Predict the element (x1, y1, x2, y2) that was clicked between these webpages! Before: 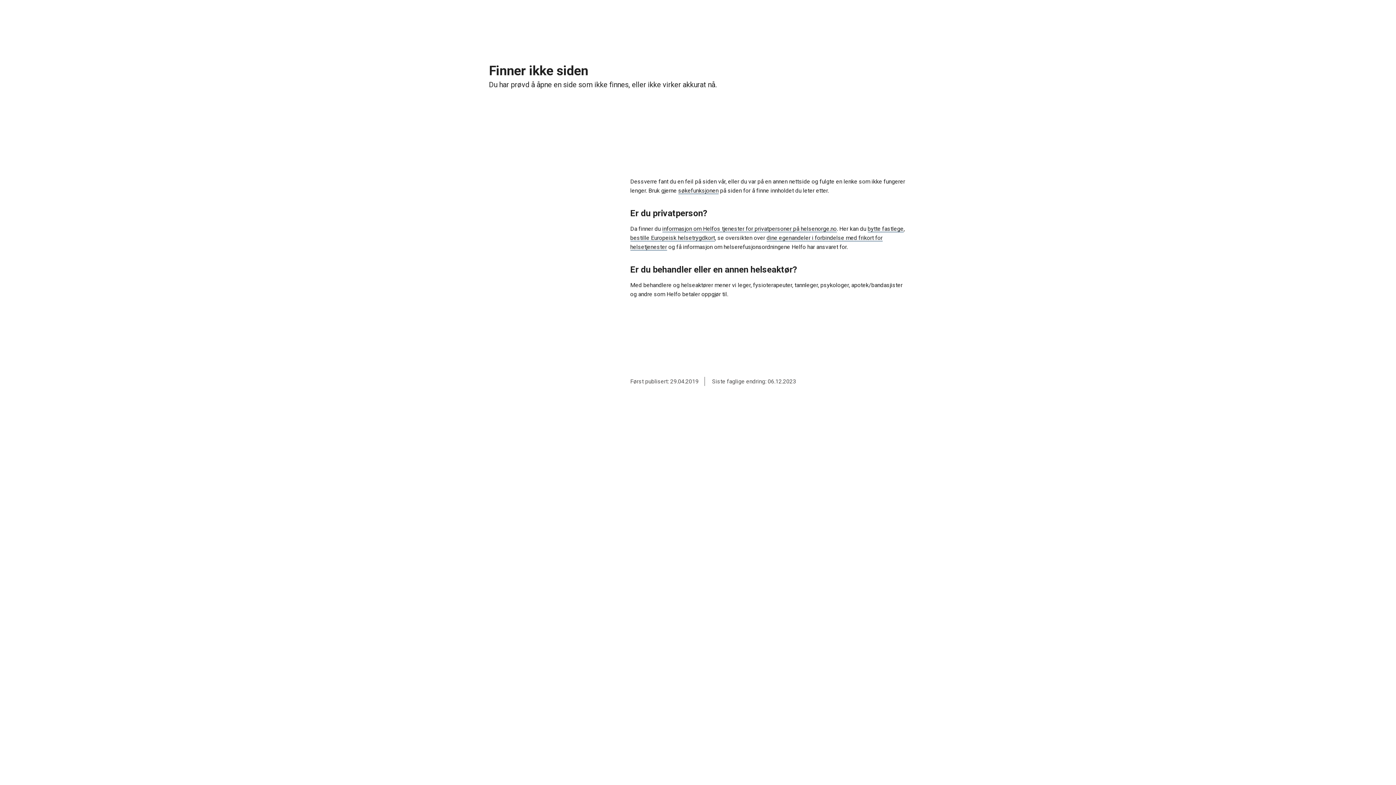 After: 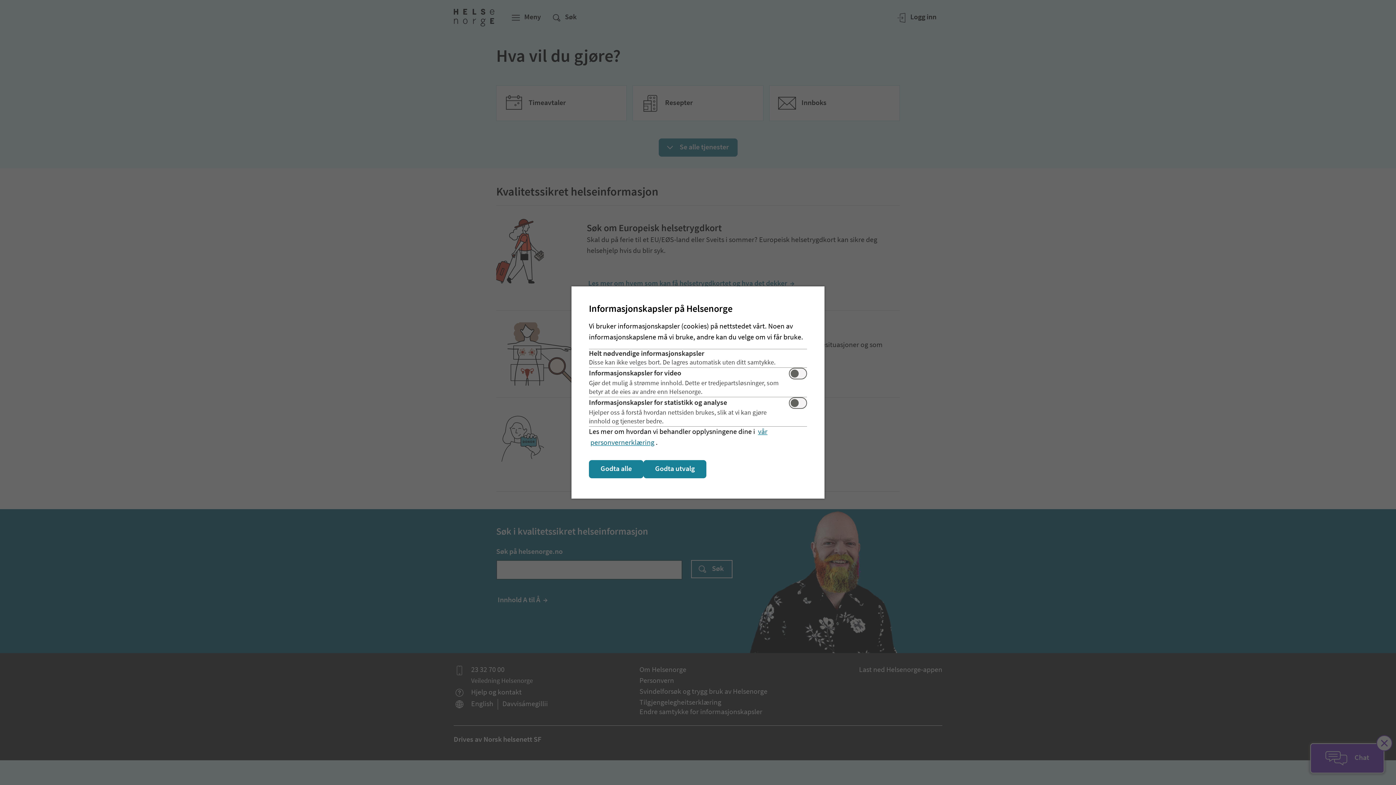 Action: bbox: (662, 225, 836, 232) label: informasjon om Helfos tjenester for privatpersoner på ​helsenorge.no